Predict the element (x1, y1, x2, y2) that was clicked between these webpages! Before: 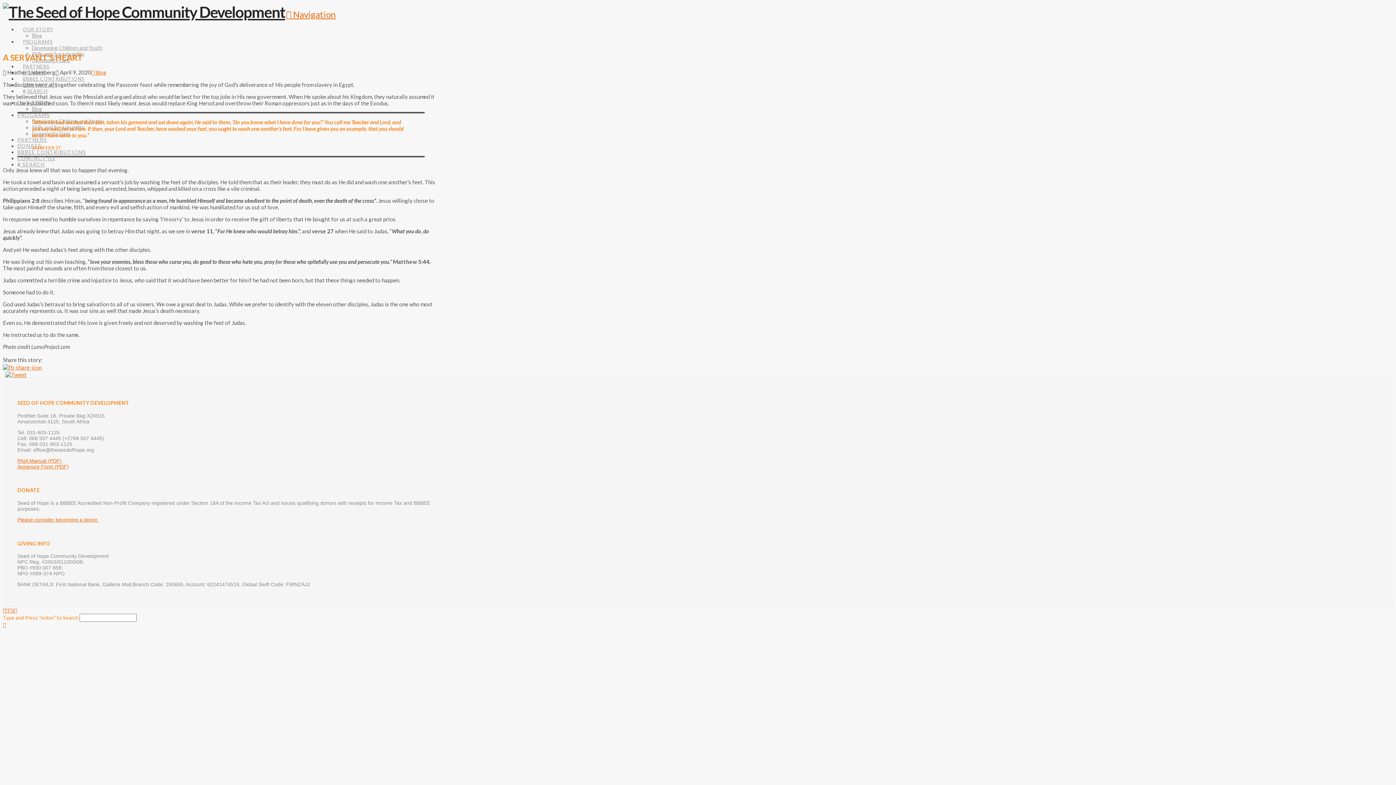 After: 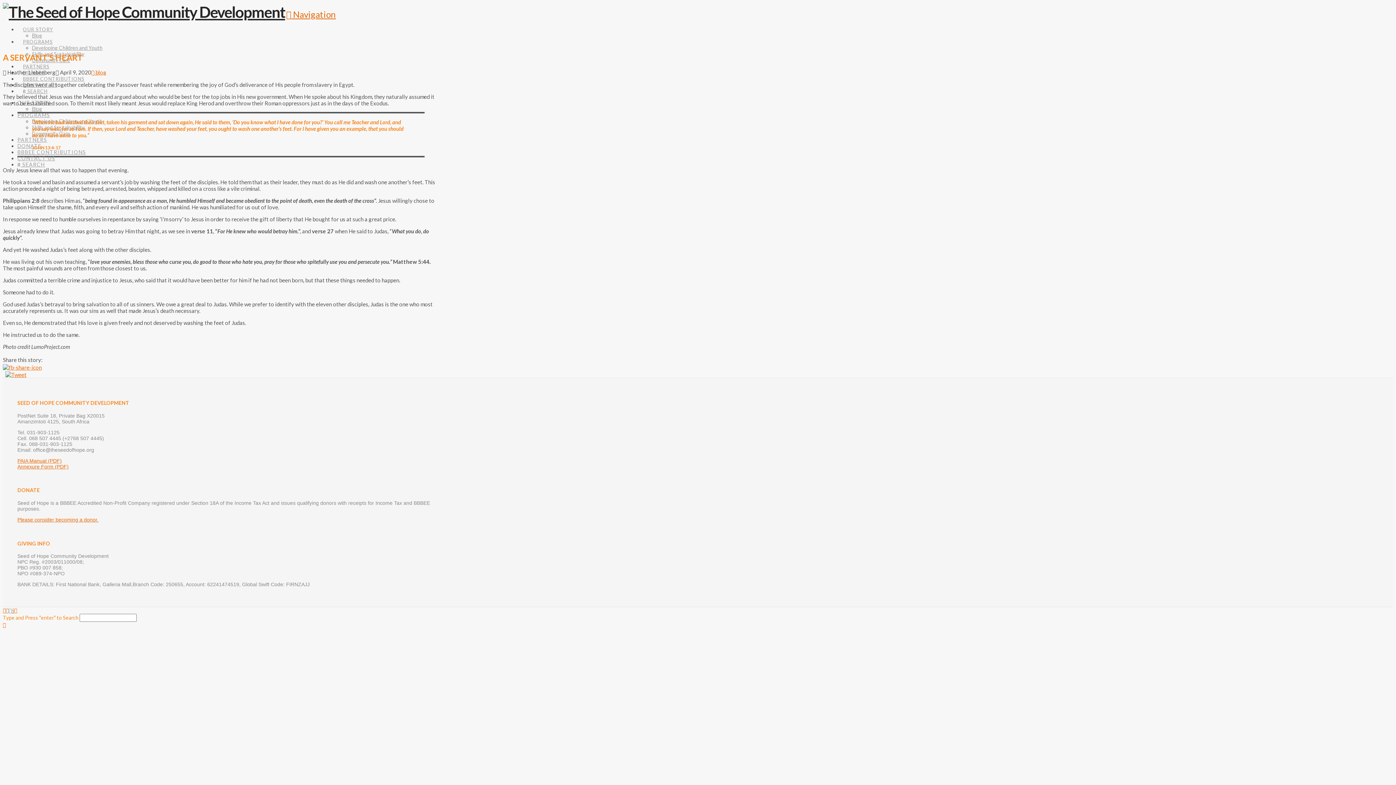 Action: bbox: (8, 607, 11, 613)